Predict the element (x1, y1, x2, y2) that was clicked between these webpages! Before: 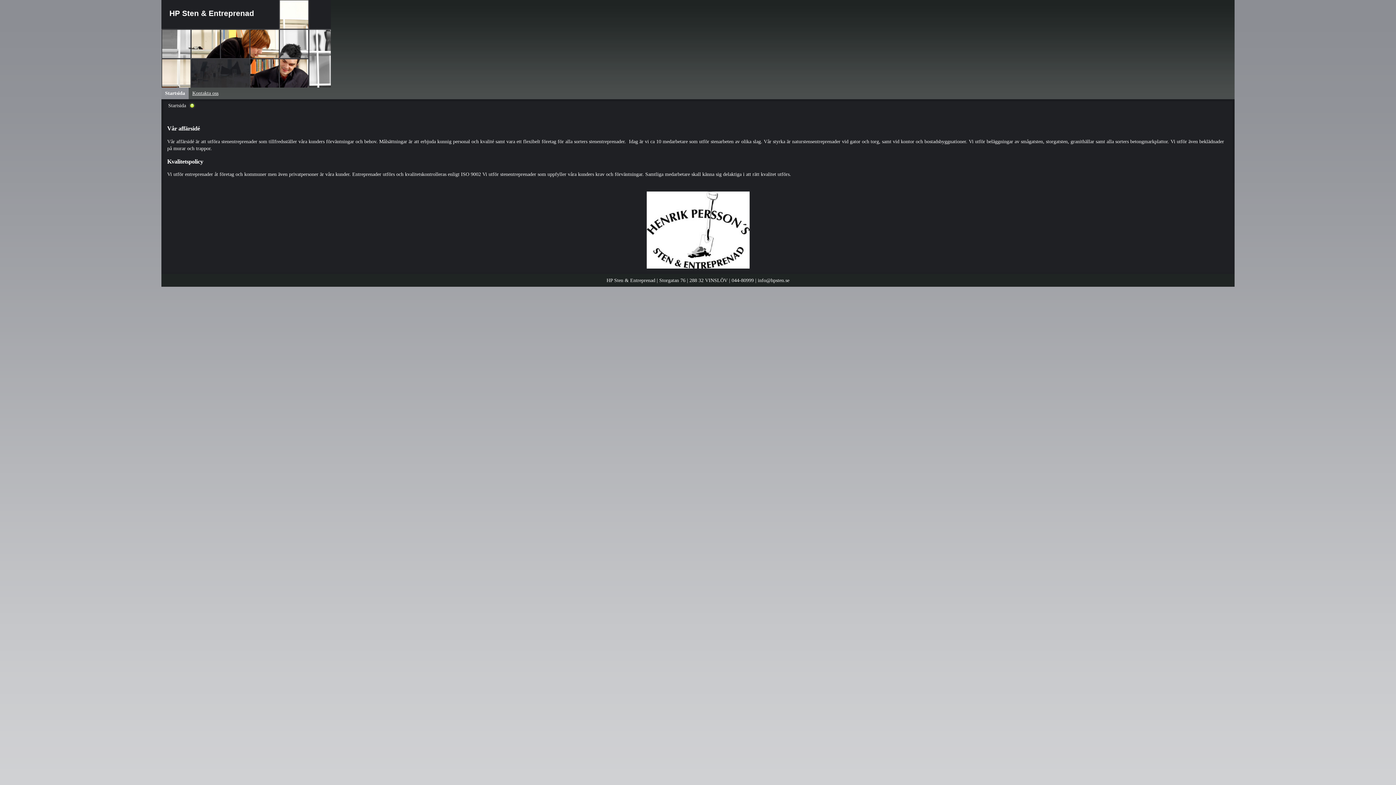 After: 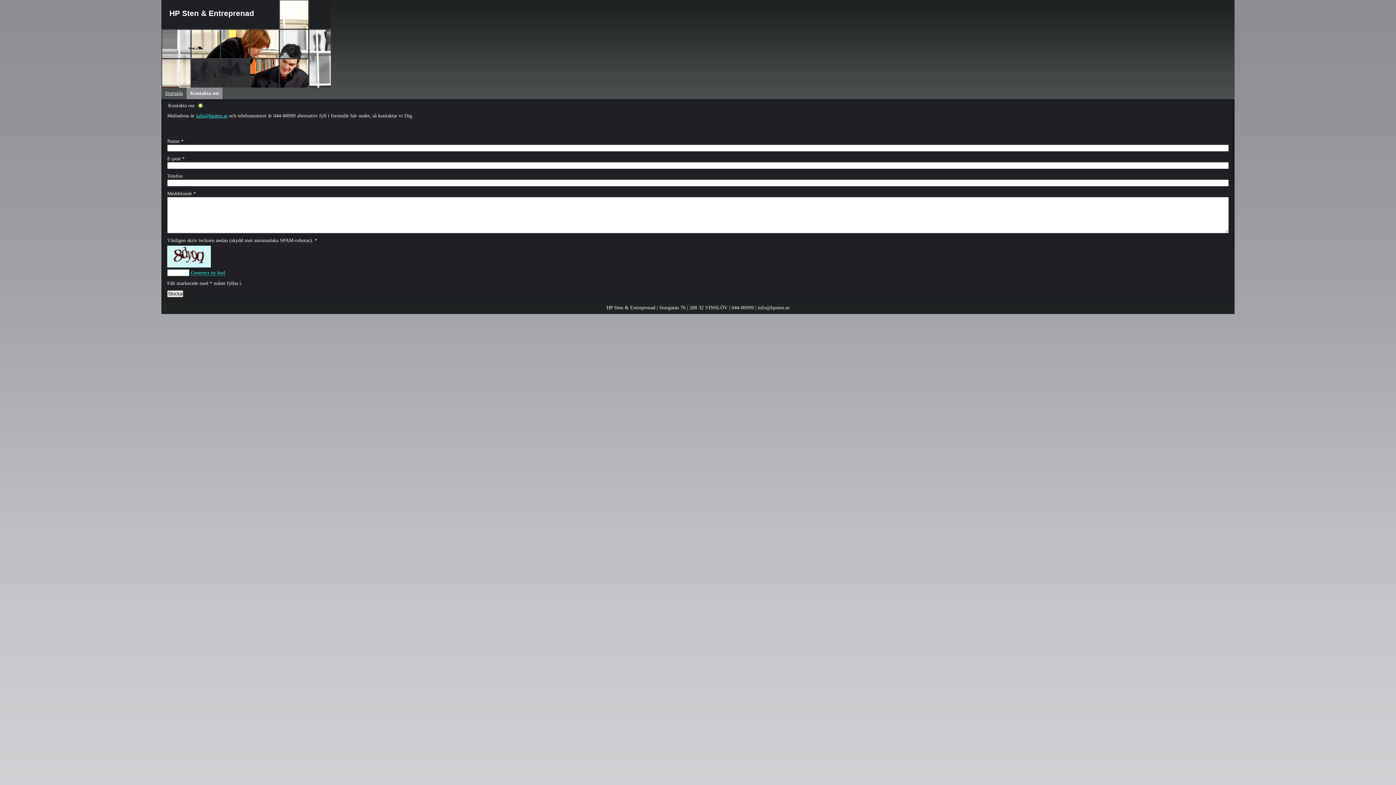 Action: bbox: (188, 87, 222, 99) label: Kontakta oss